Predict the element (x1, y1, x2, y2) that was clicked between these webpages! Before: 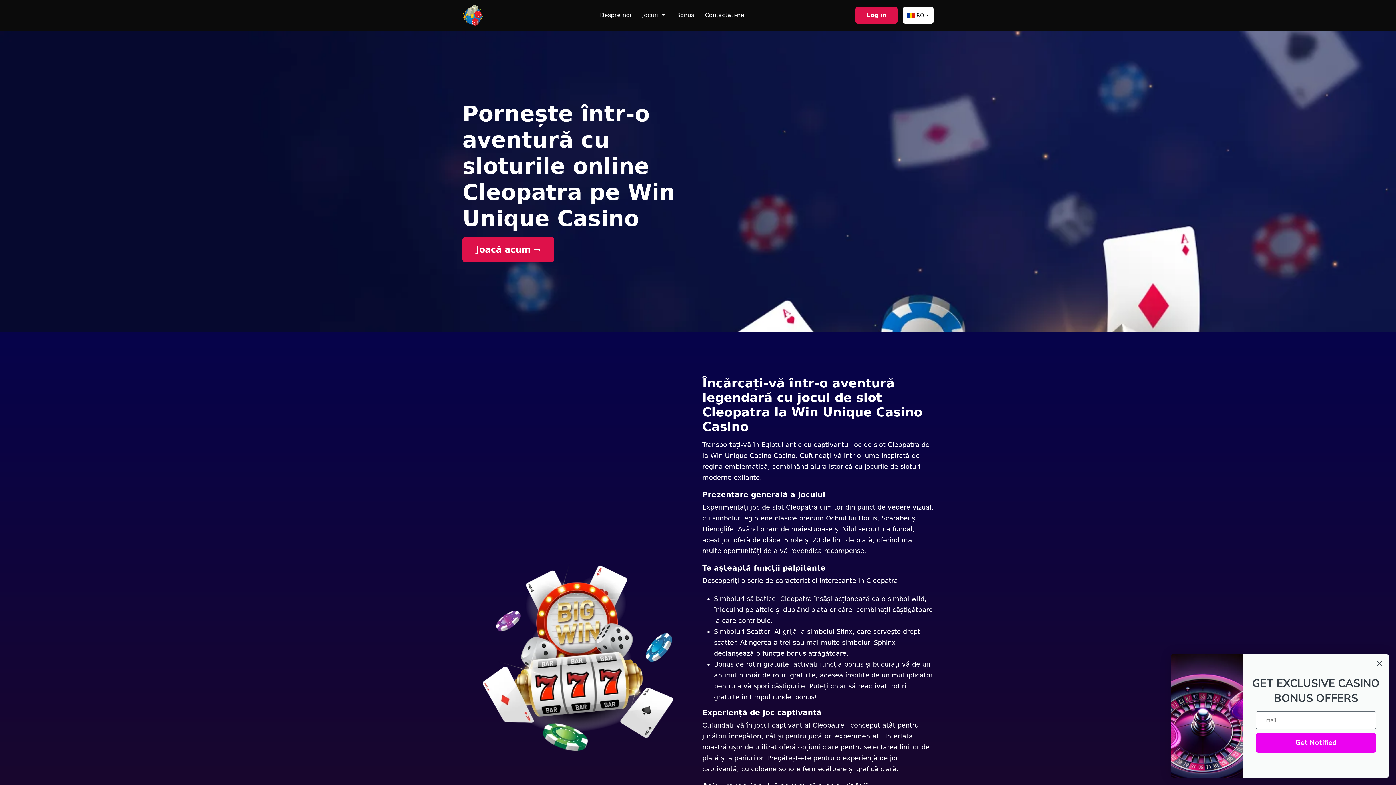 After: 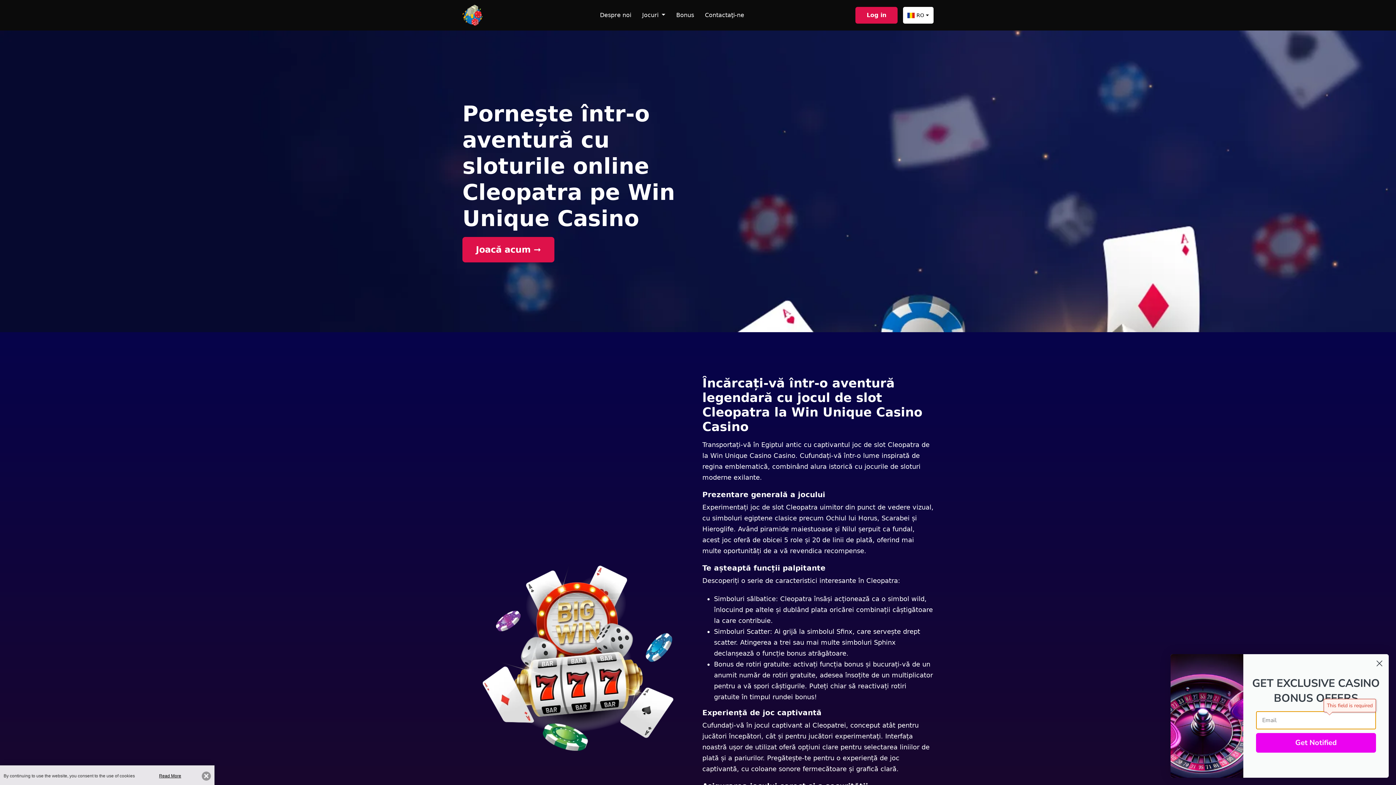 Action: label: Get Notified bbox: (1256, 733, 1376, 752)